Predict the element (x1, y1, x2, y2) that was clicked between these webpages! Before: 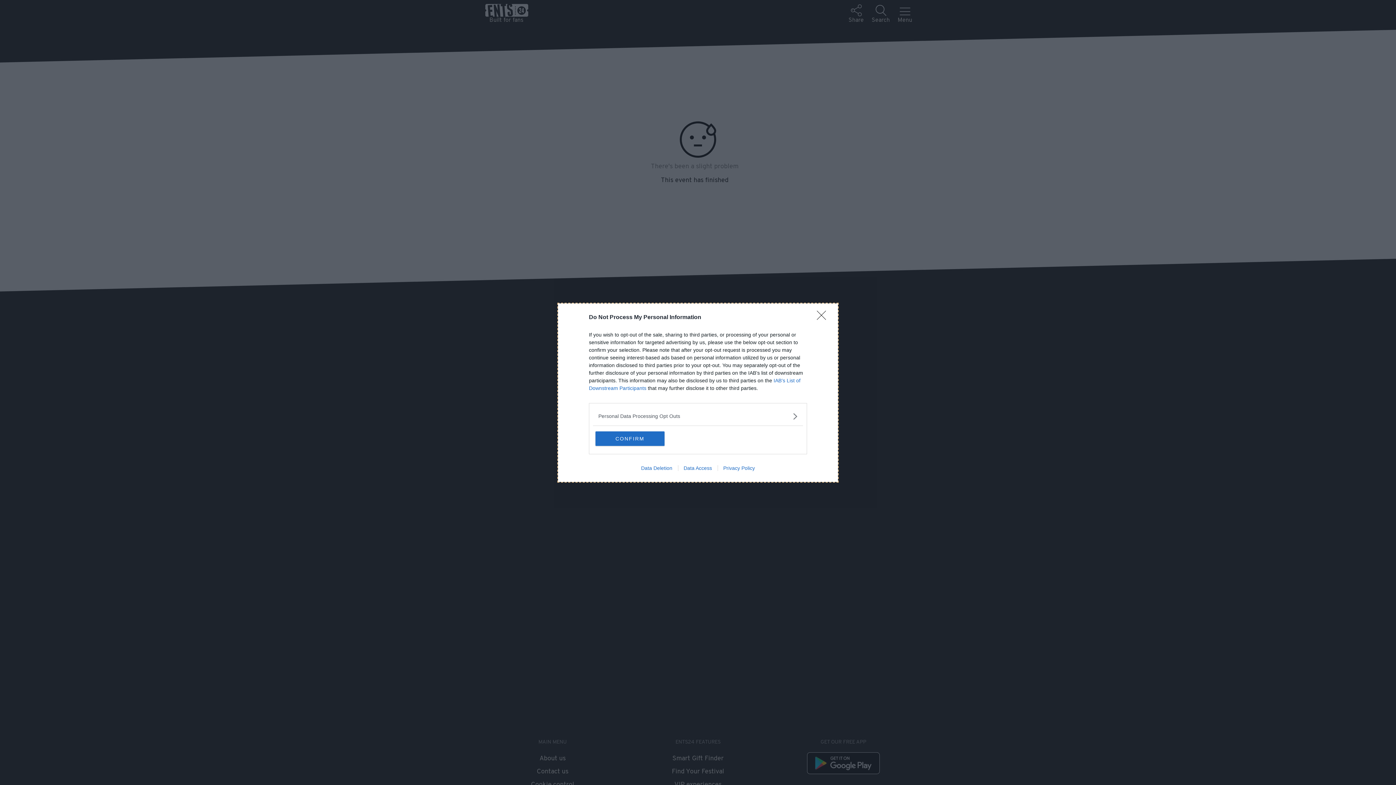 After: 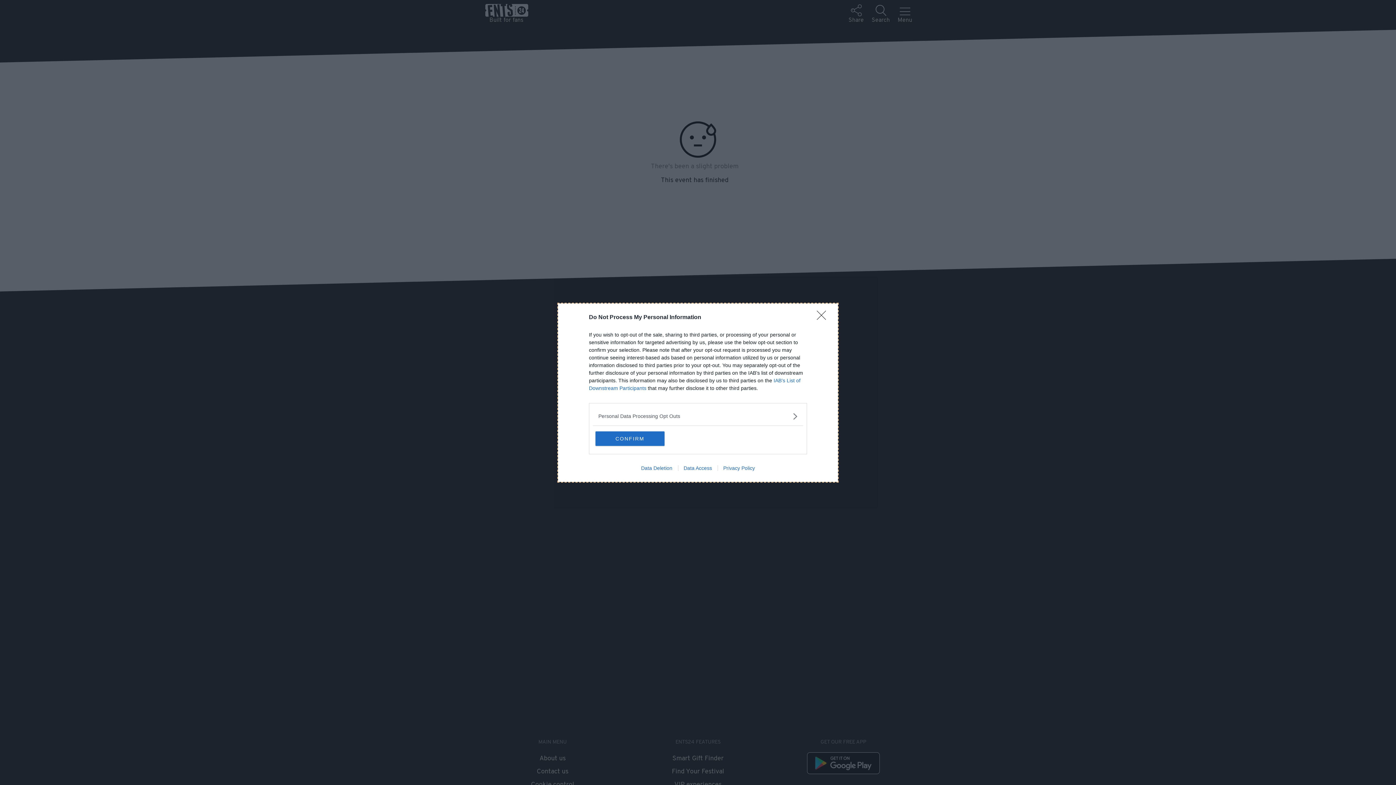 Action: bbox: (717, 465, 760, 471) label: Privacy Policy